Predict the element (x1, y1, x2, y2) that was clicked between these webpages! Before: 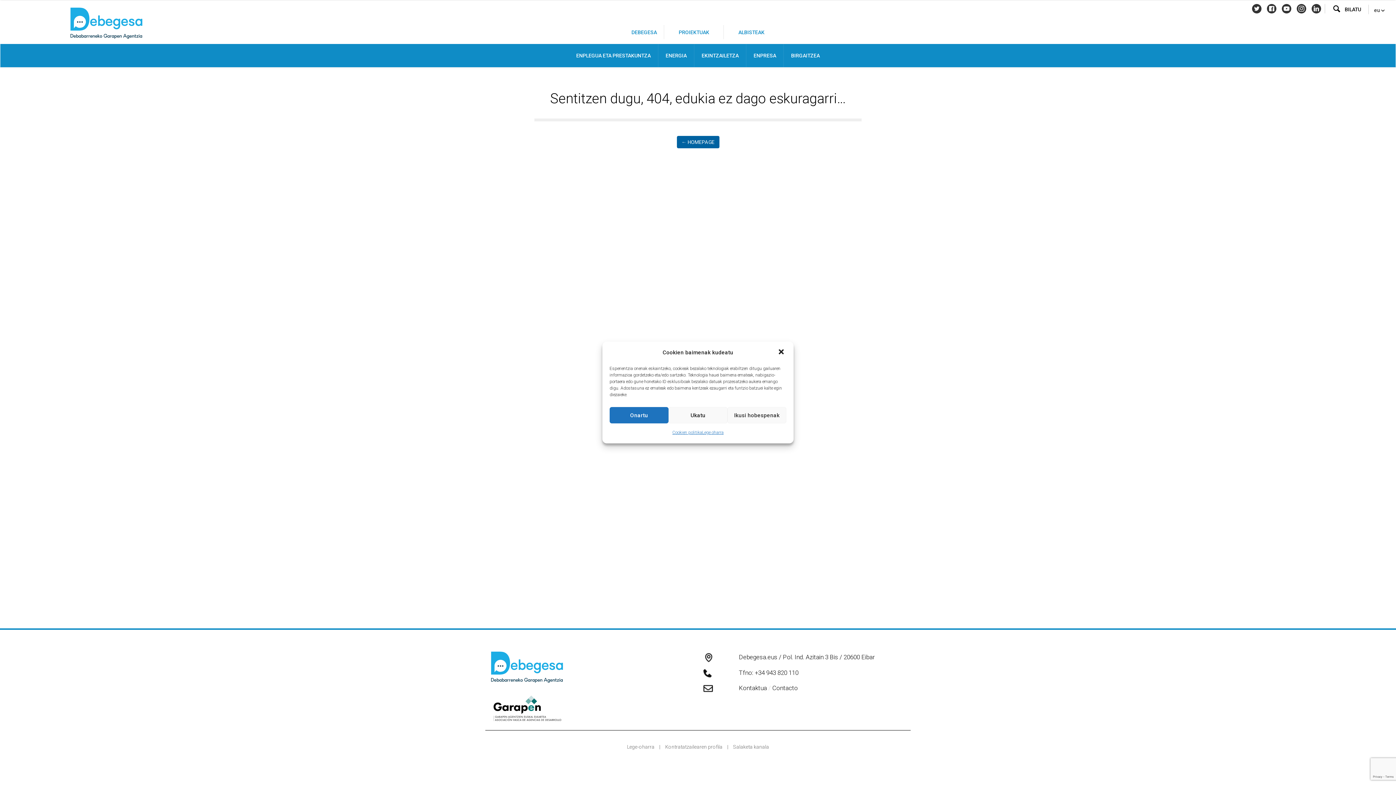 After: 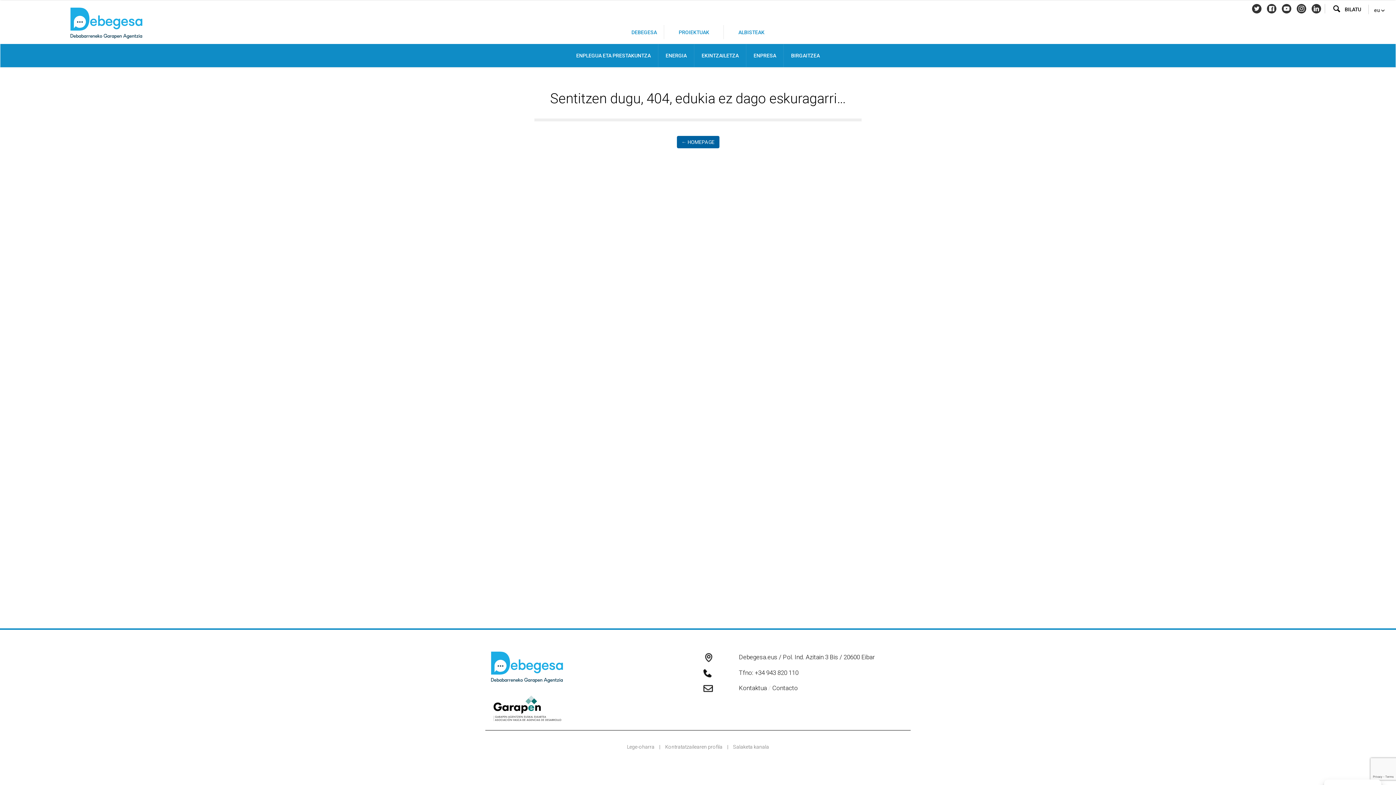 Action: label: Onartu bbox: (609, 407, 668, 423)